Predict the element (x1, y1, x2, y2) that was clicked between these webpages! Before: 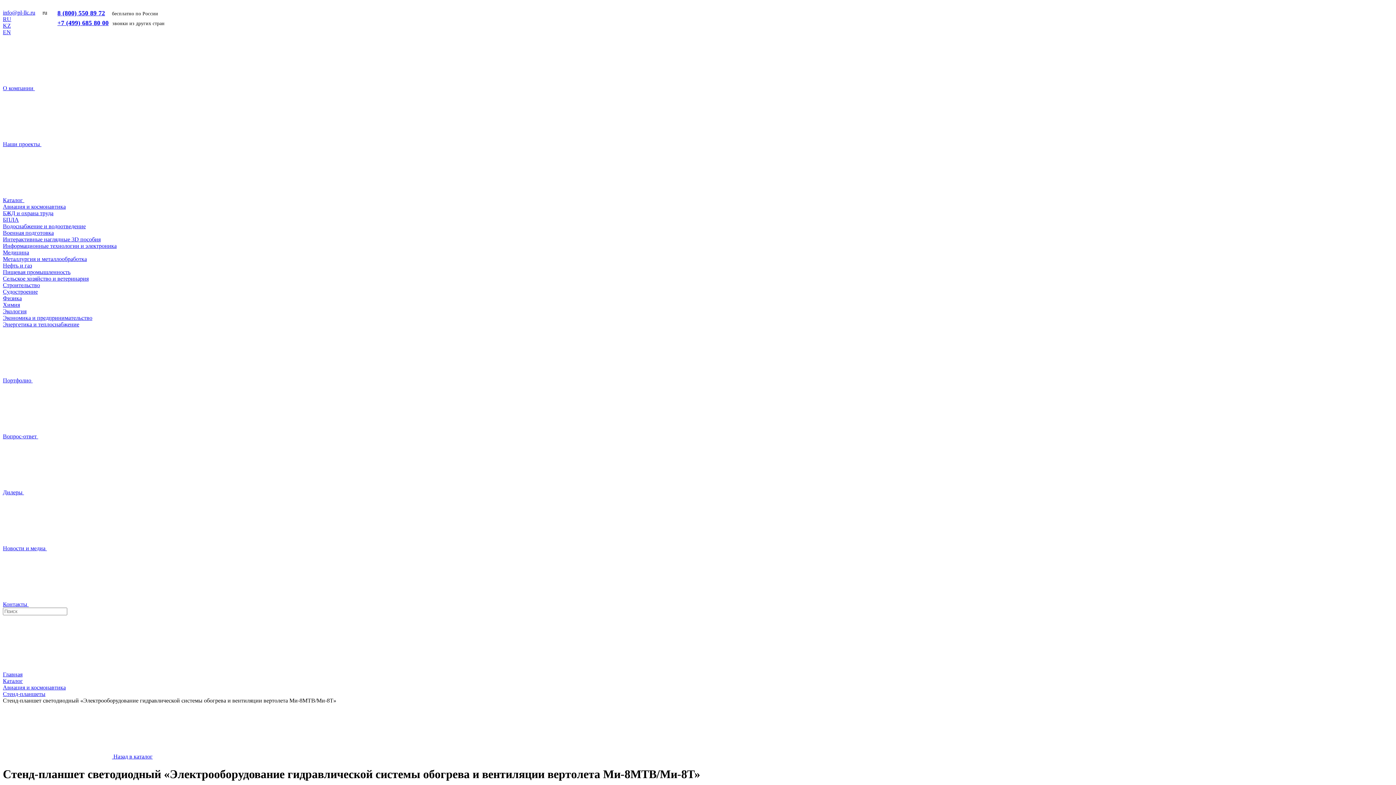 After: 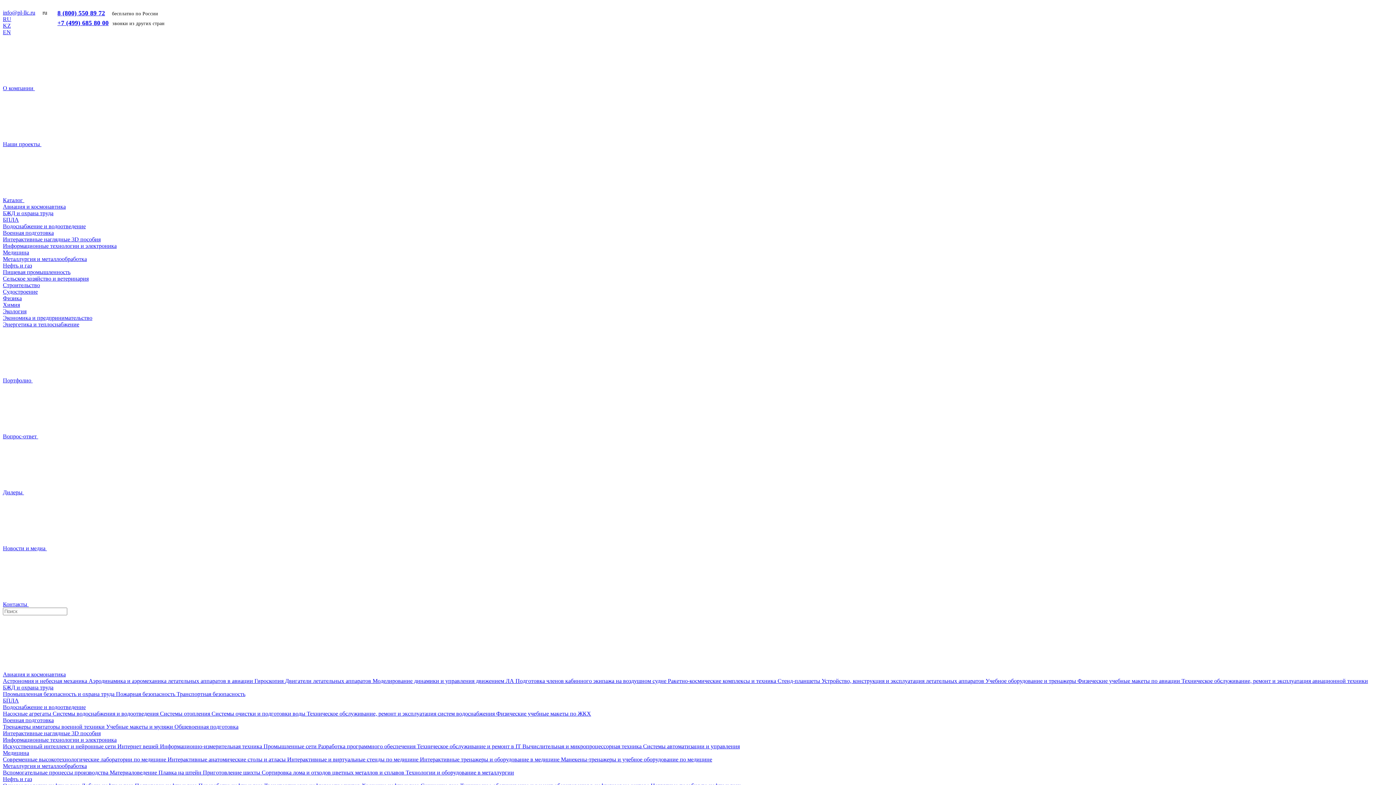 Action: bbox: (2, 229, 53, 236) label: Военная подготовка